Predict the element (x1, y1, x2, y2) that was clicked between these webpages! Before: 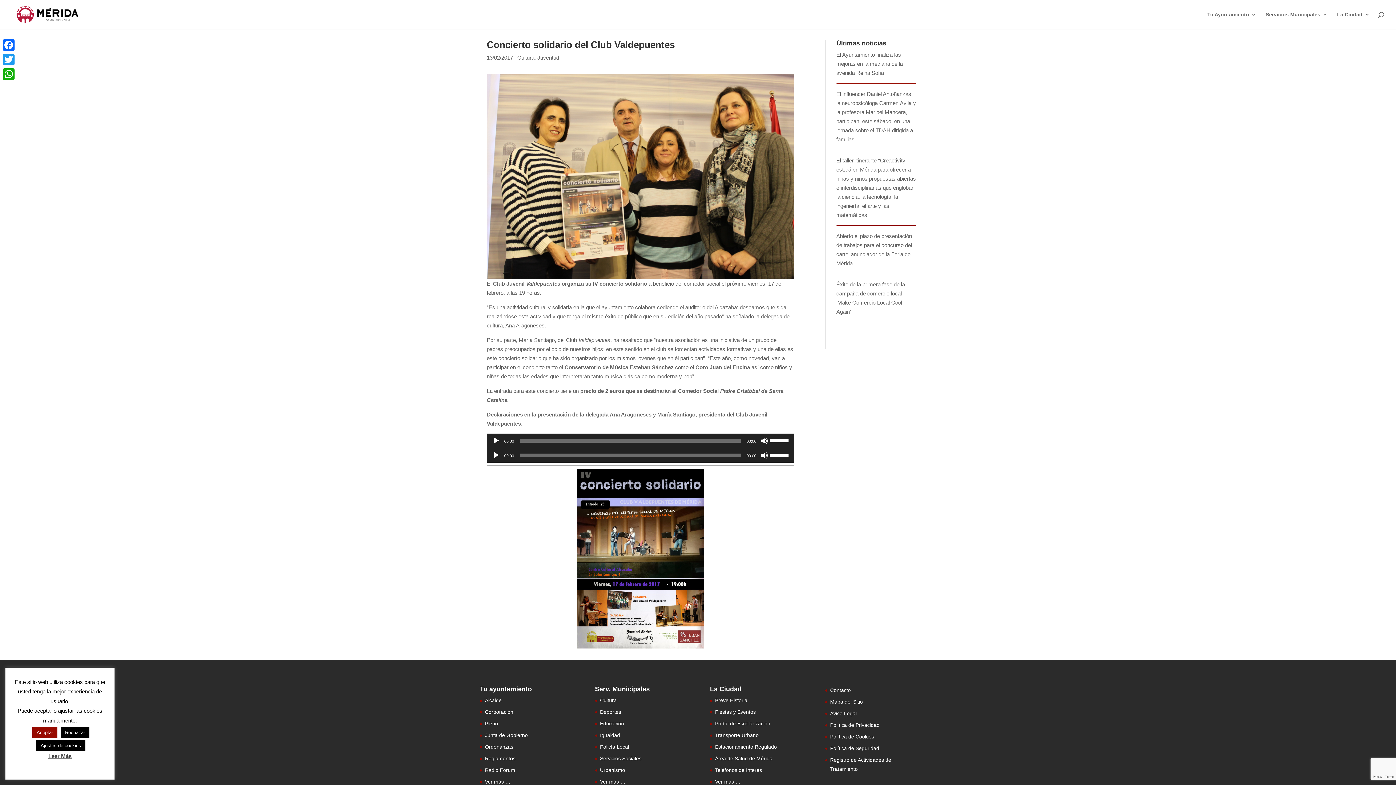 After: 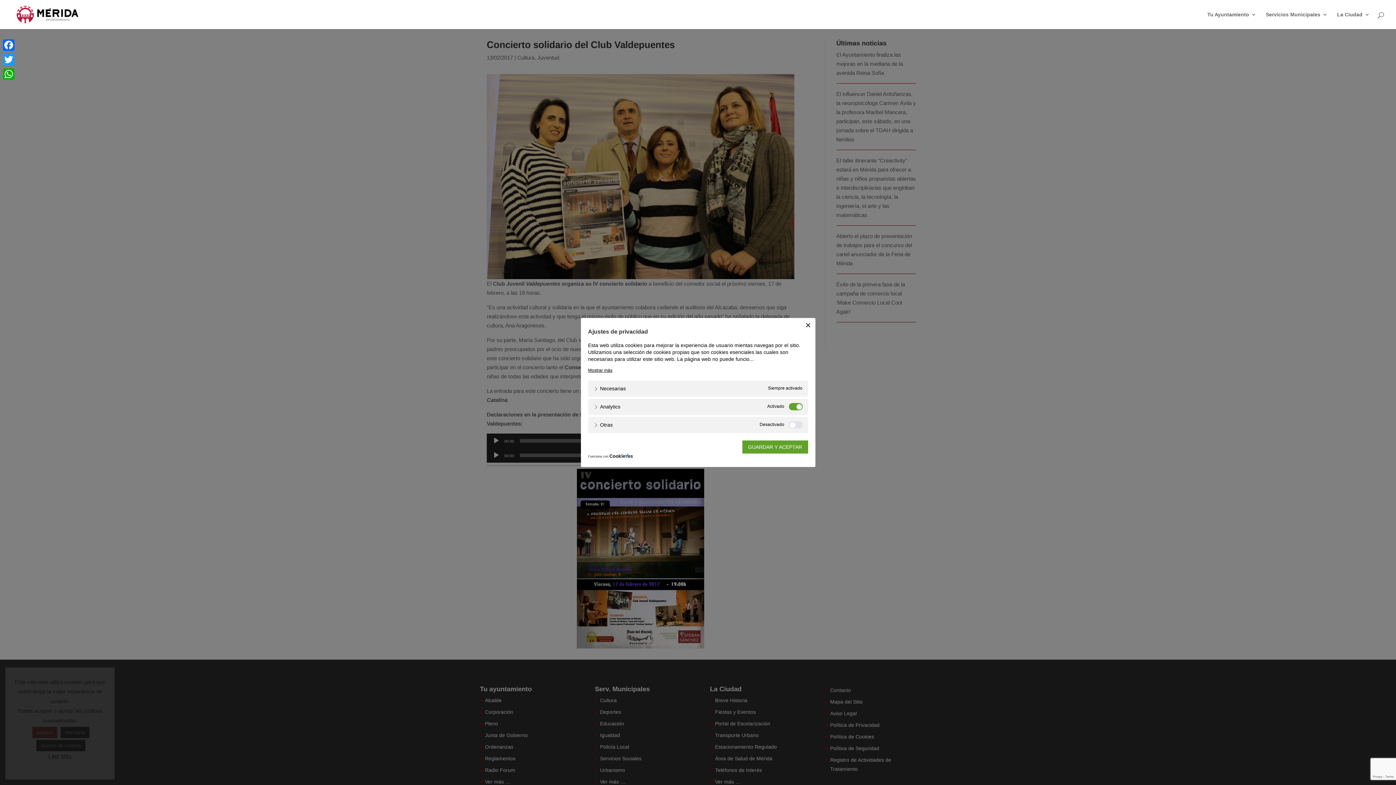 Action: bbox: (36, 740, 85, 751) label: Ajustes de cookies